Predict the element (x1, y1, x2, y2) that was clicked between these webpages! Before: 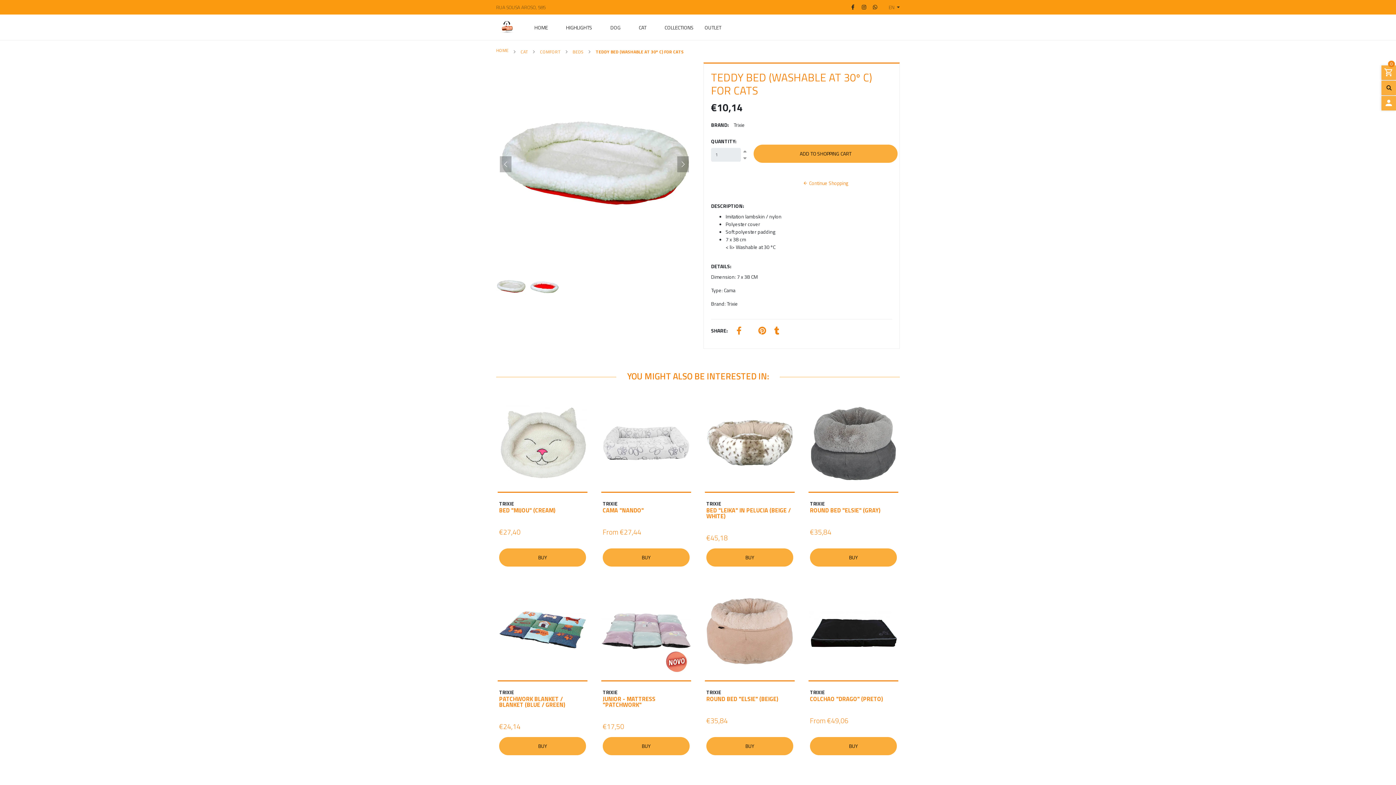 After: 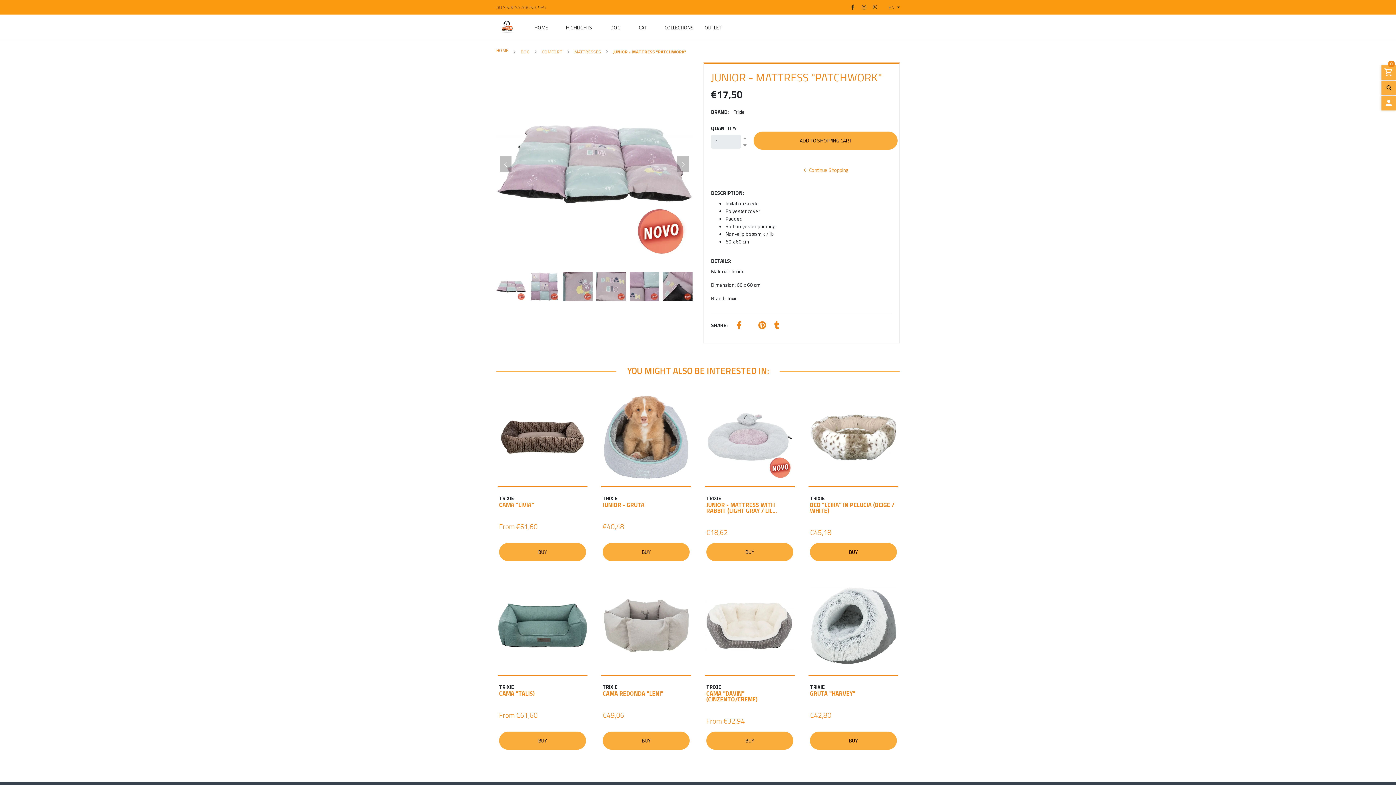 Action: bbox: (602, 694, 655, 709) label: JUNIOR - MATTRESS "PATCHWORK"